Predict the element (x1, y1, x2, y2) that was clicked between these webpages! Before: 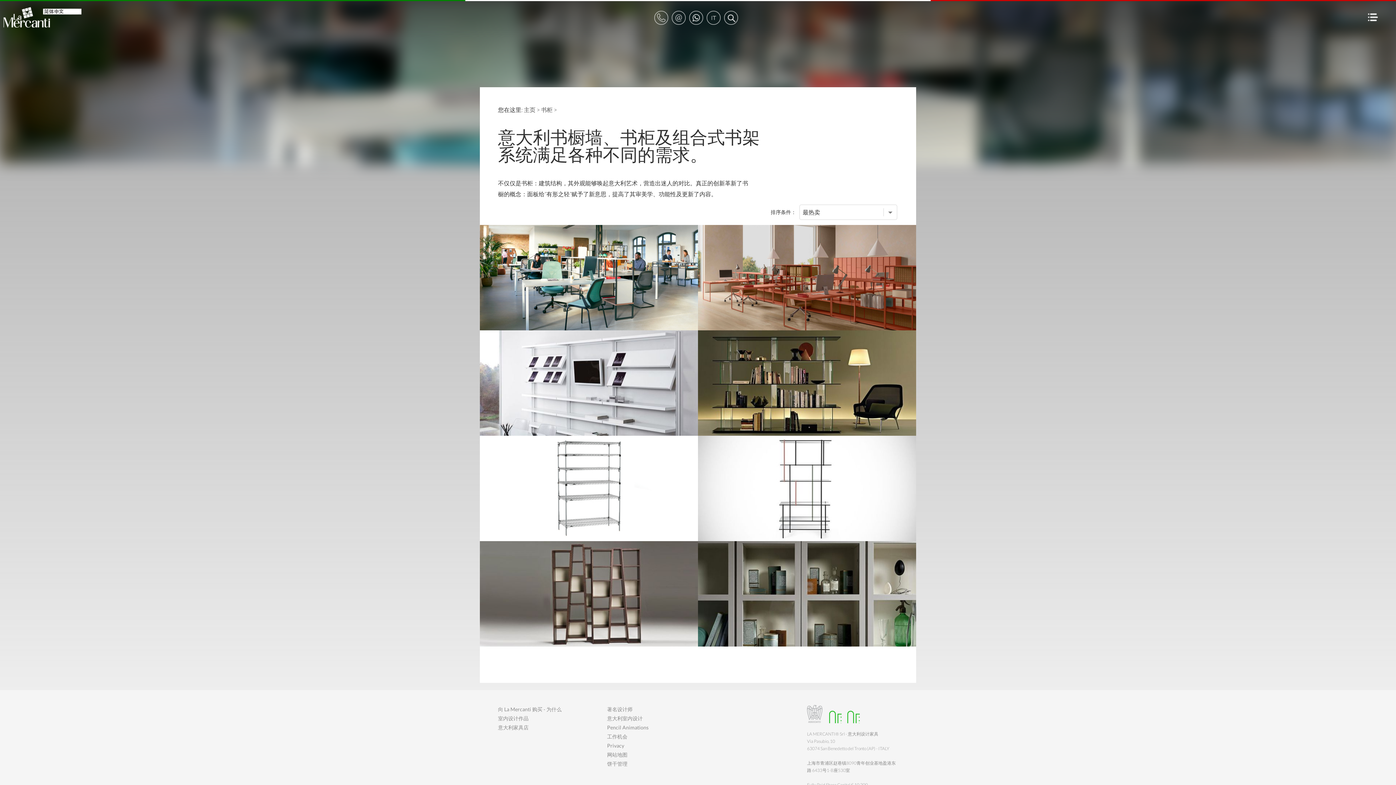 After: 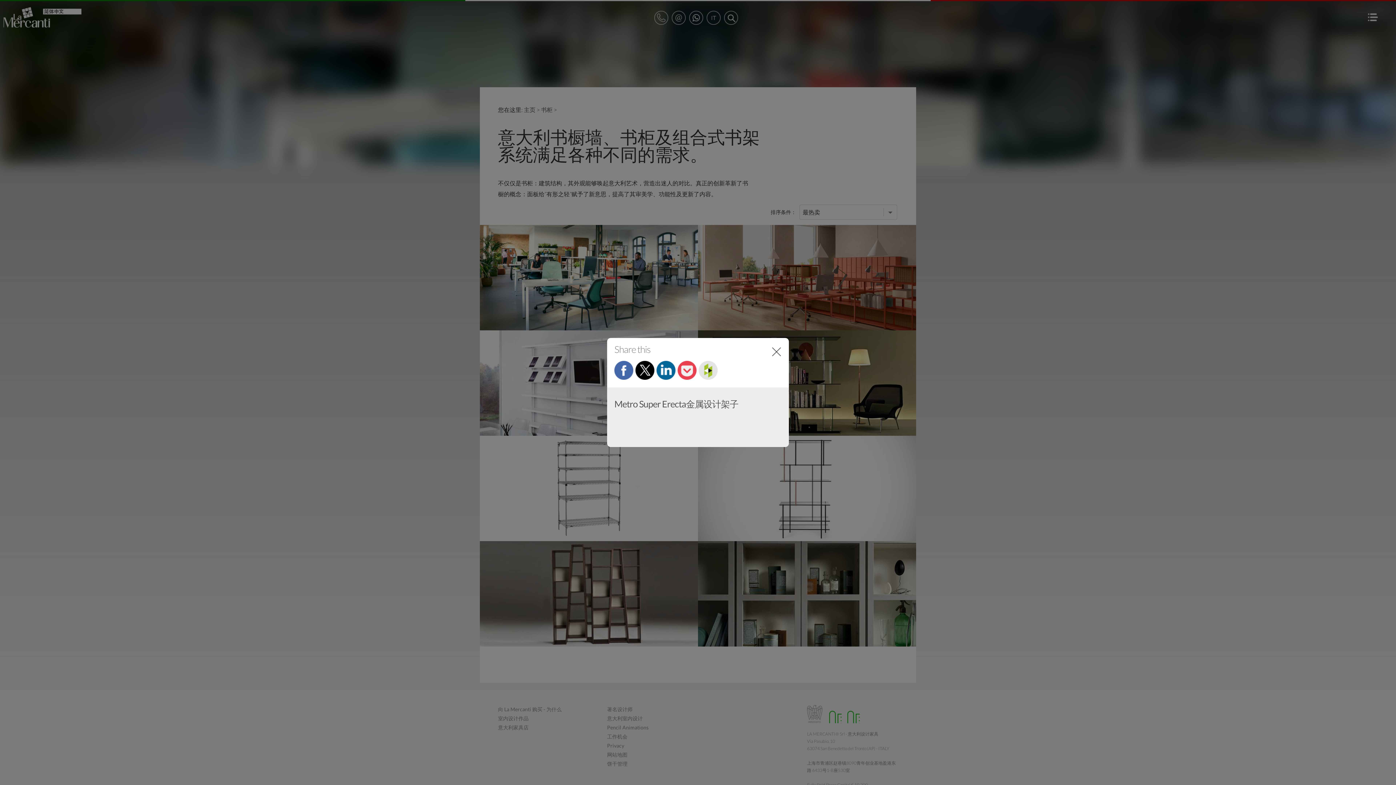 Action: bbox: (680, 443, 690, 454)